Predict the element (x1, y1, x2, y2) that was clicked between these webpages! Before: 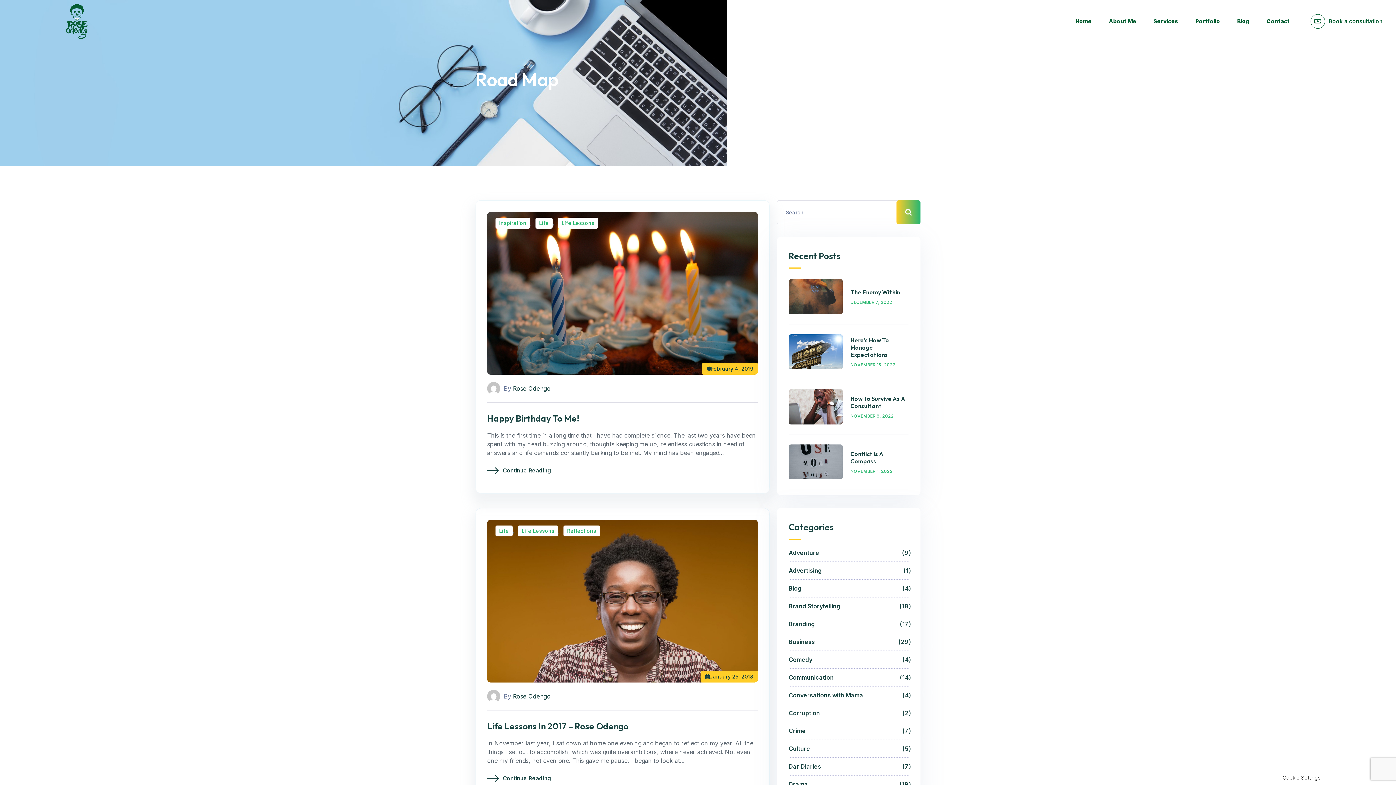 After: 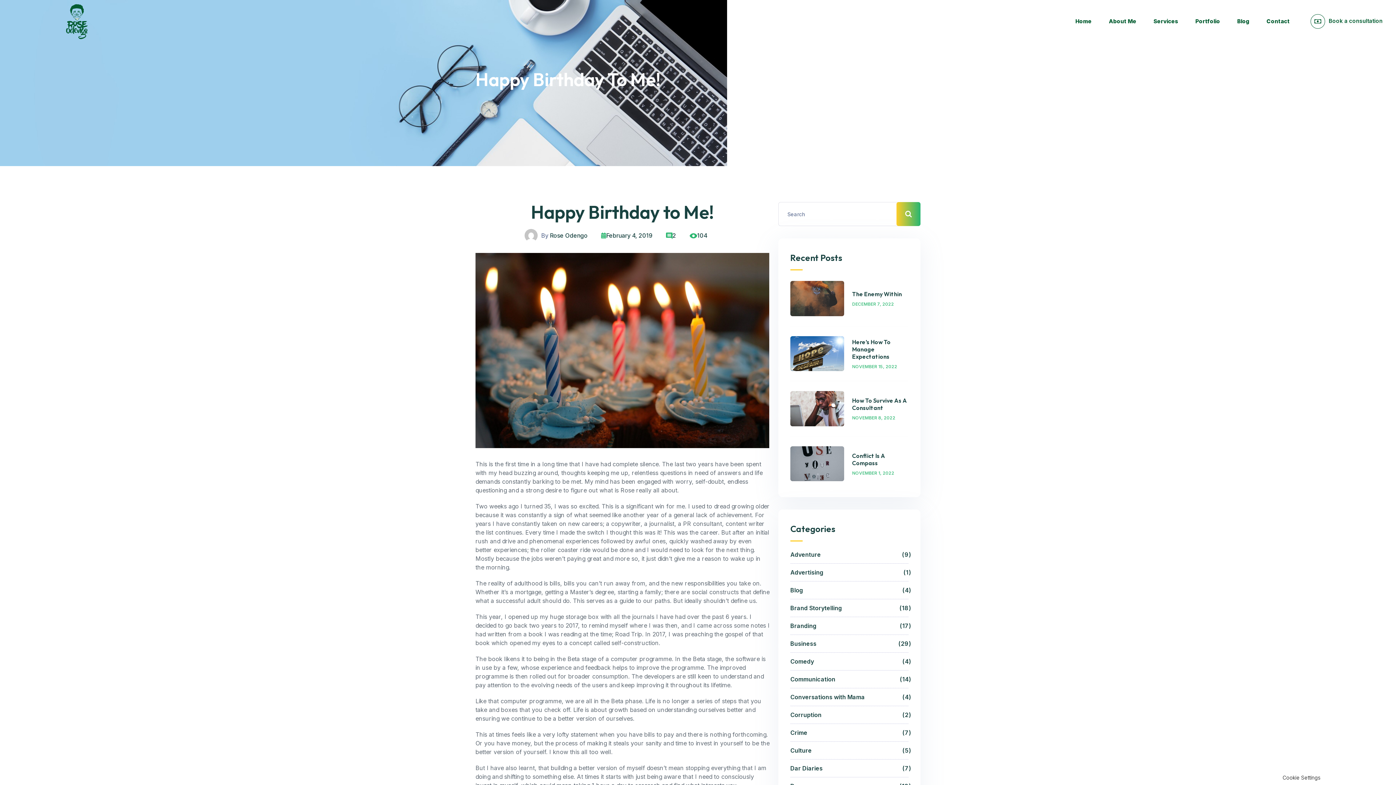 Action: bbox: (487, 212, 758, 374)